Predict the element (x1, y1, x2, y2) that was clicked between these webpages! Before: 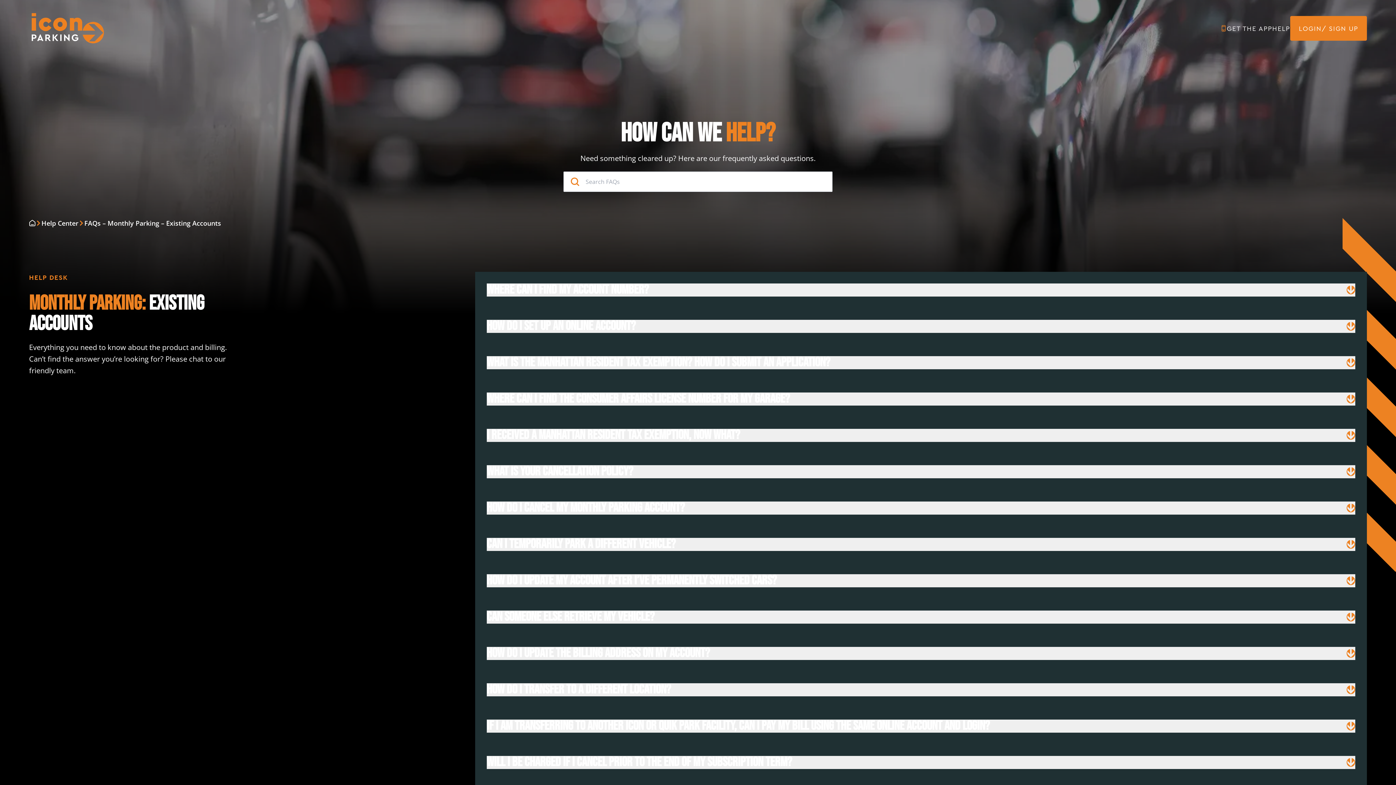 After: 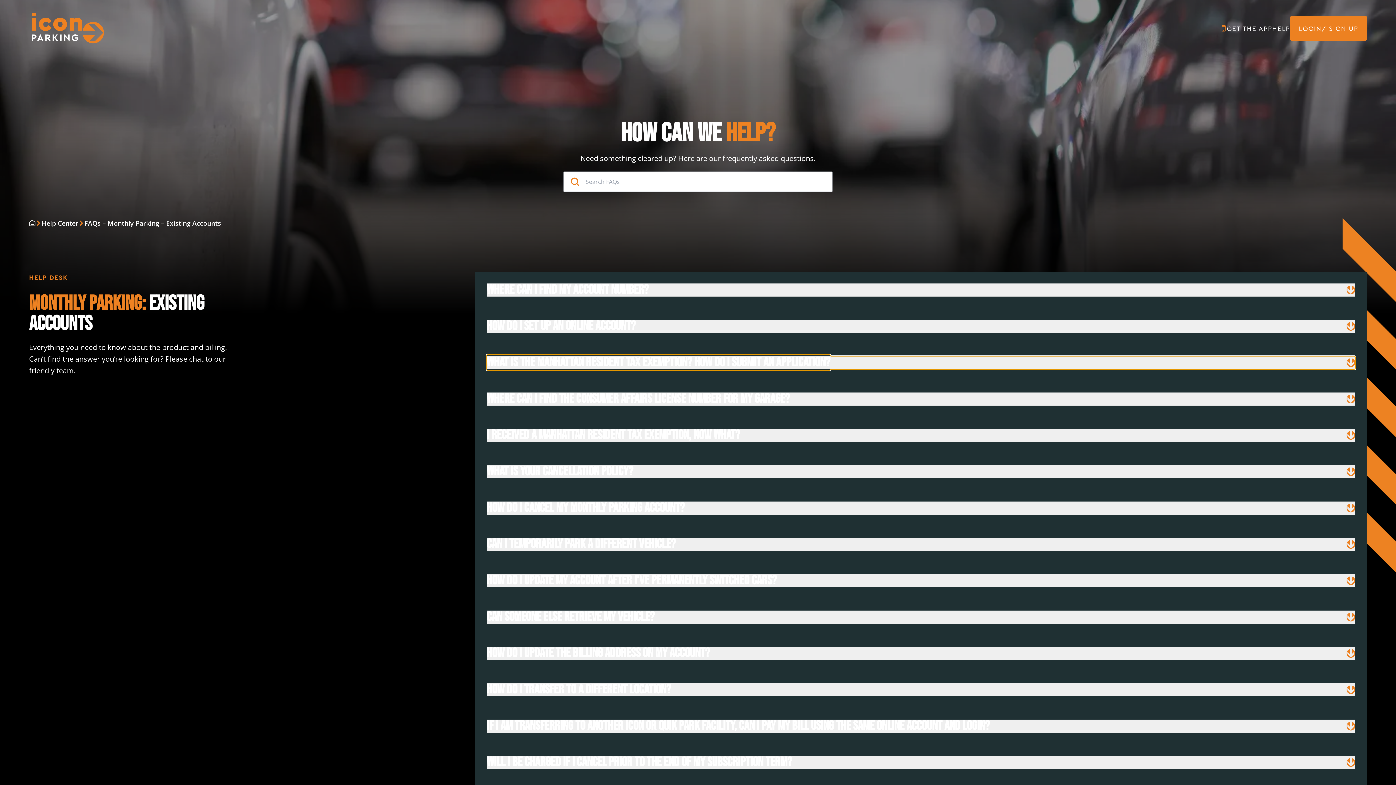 Action: label: What is the Manhattan Resident tax exemption? How do I submit an application? bbox: (486, 356, 1355, 369)